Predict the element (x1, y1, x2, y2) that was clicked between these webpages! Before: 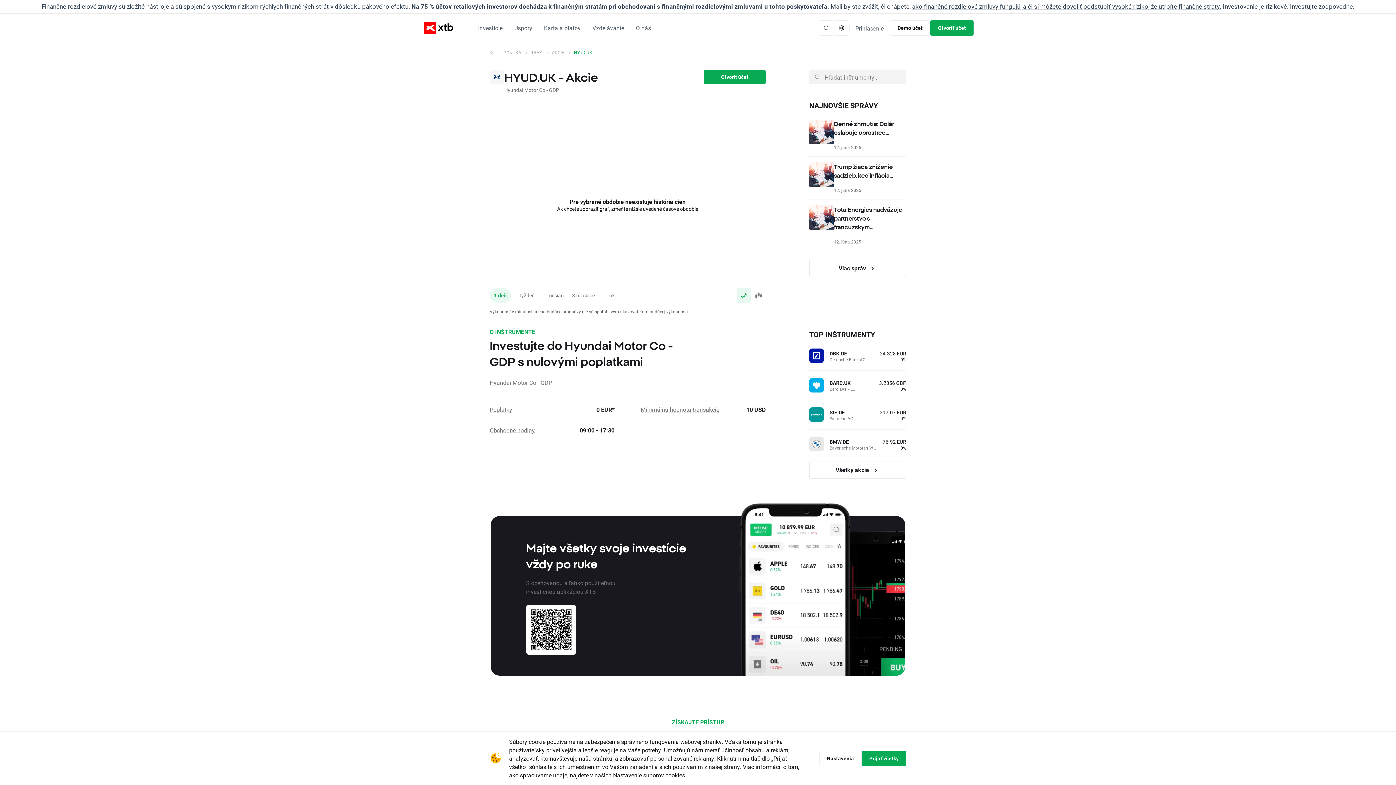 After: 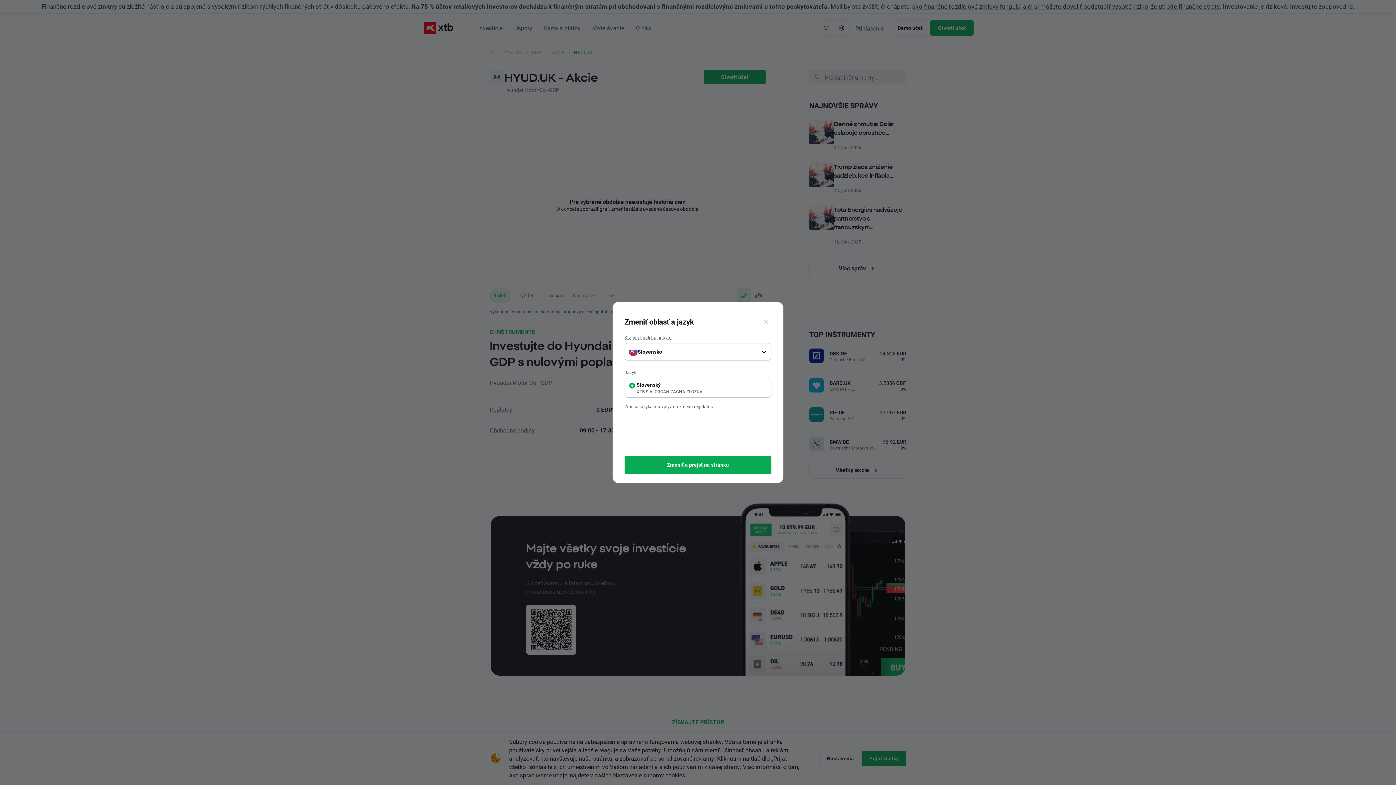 Action: label: Modul výberu krajiny/oblasti bbox: (834, 20, 849, 35)